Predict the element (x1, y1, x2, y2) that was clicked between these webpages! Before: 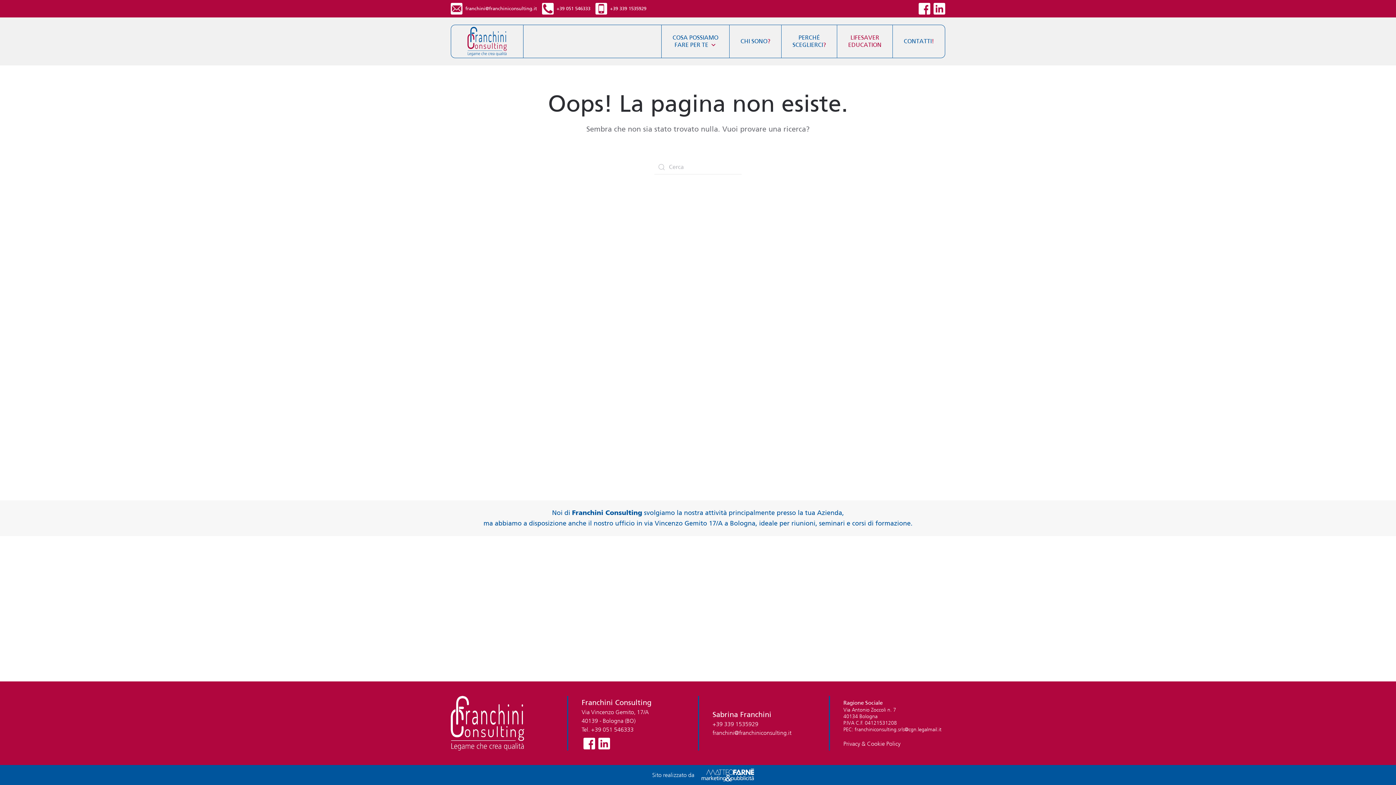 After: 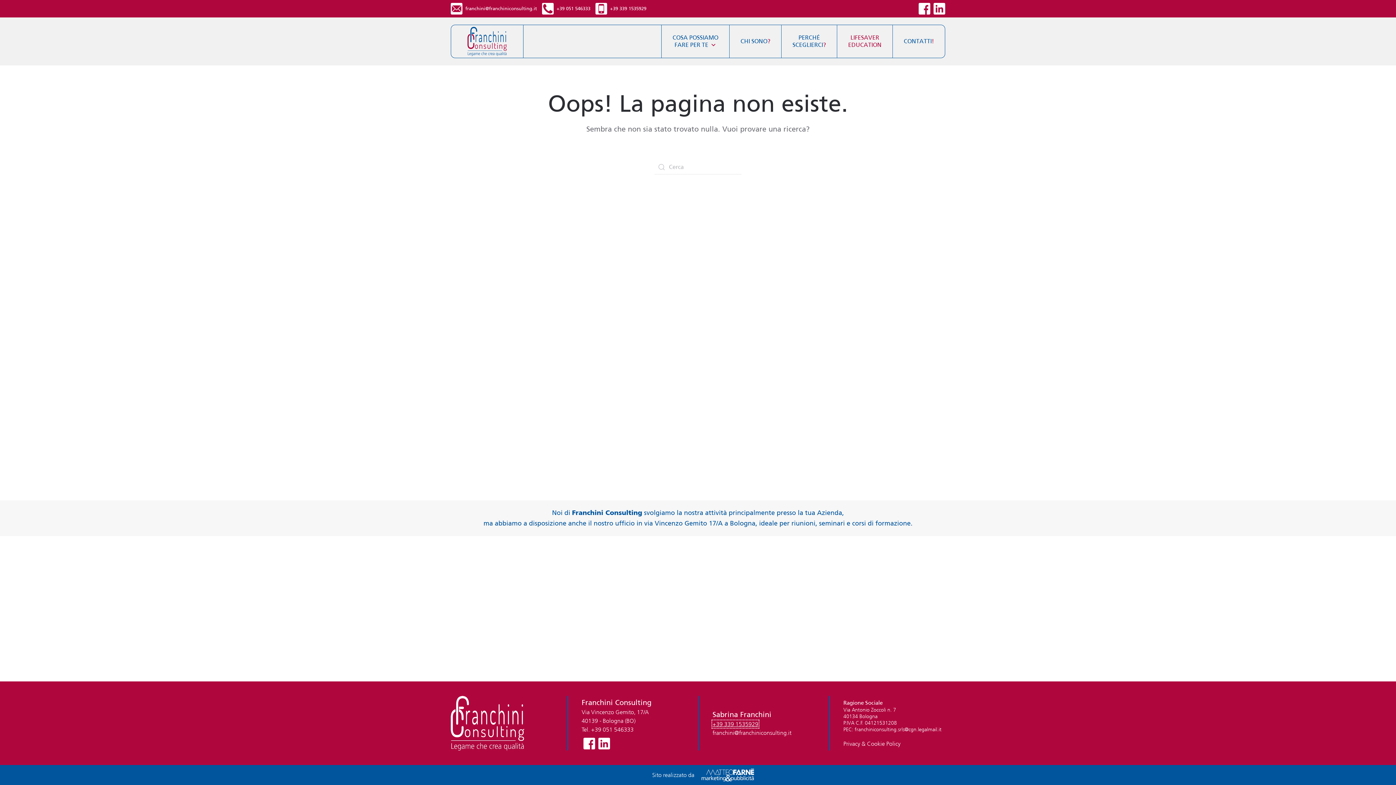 Action: label: +39 339 1535929 bbox: (712, 721, 758, 728)